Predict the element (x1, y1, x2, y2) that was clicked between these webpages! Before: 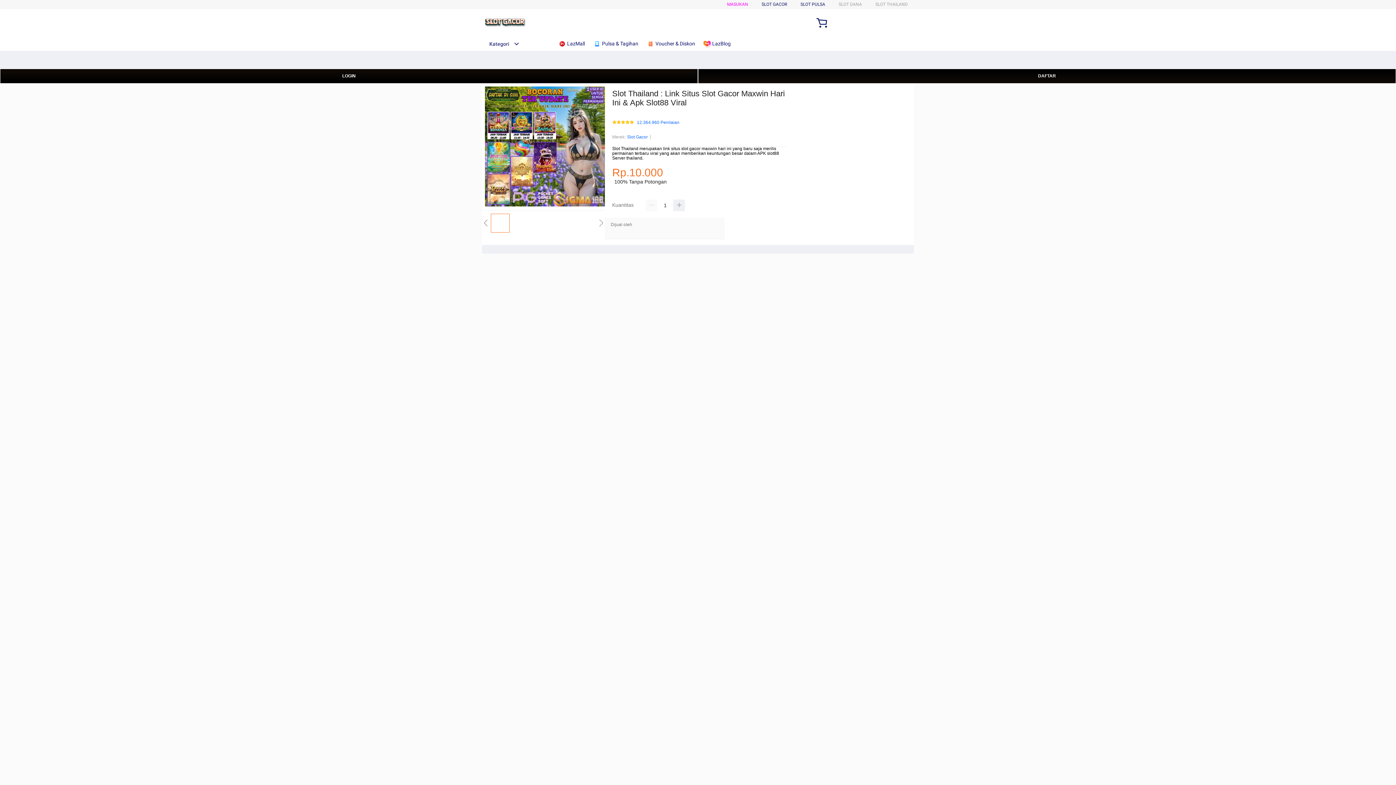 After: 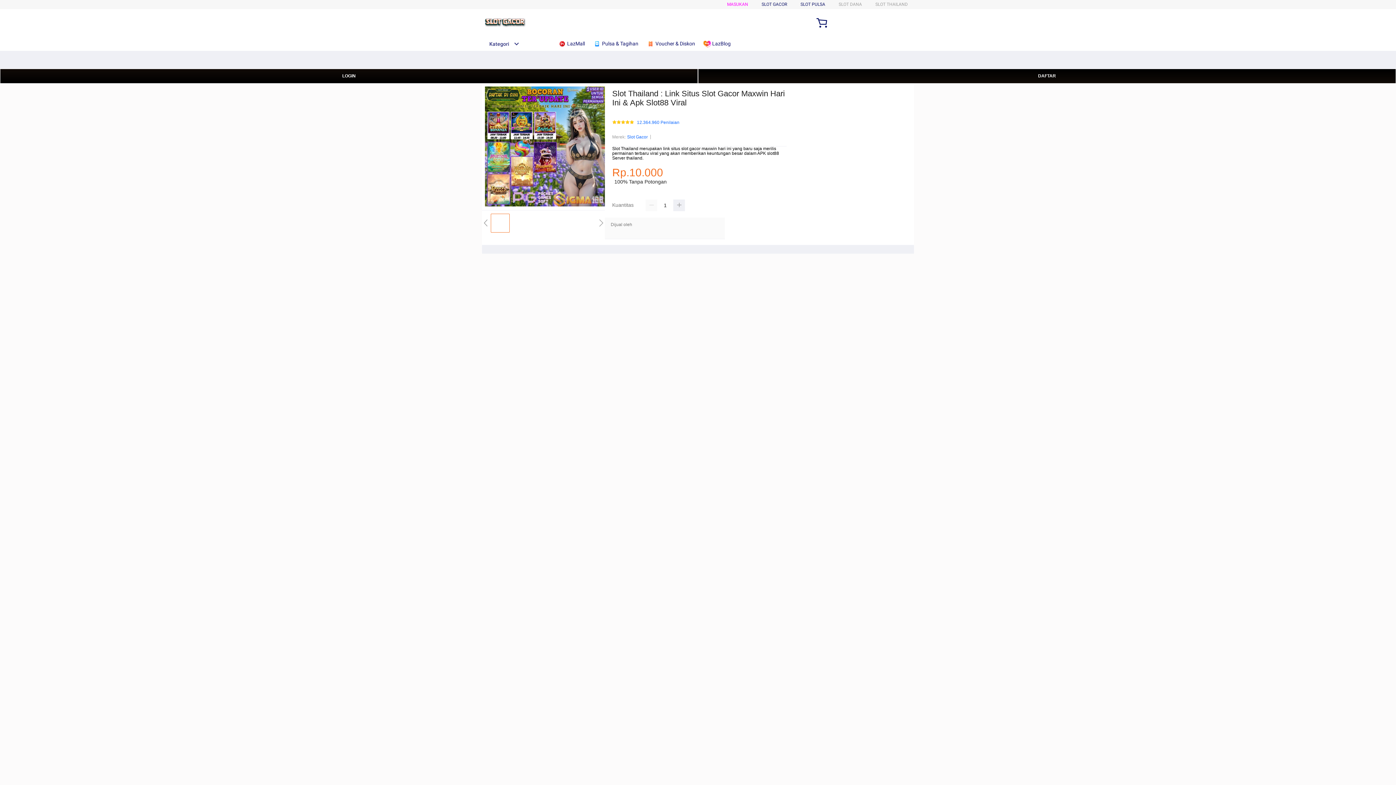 Action: label:  Pulsa & Tagihan bbox: (593, 36, 642, 50)